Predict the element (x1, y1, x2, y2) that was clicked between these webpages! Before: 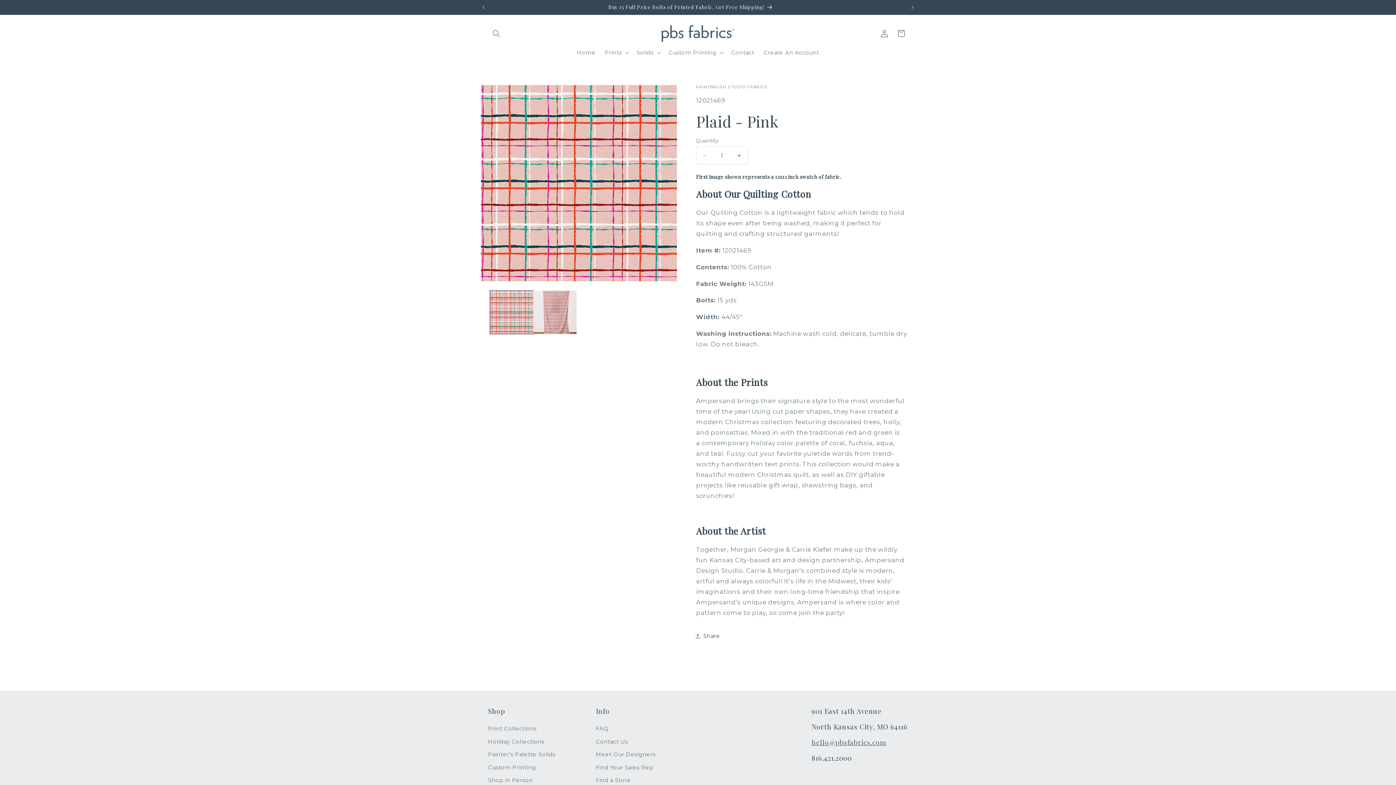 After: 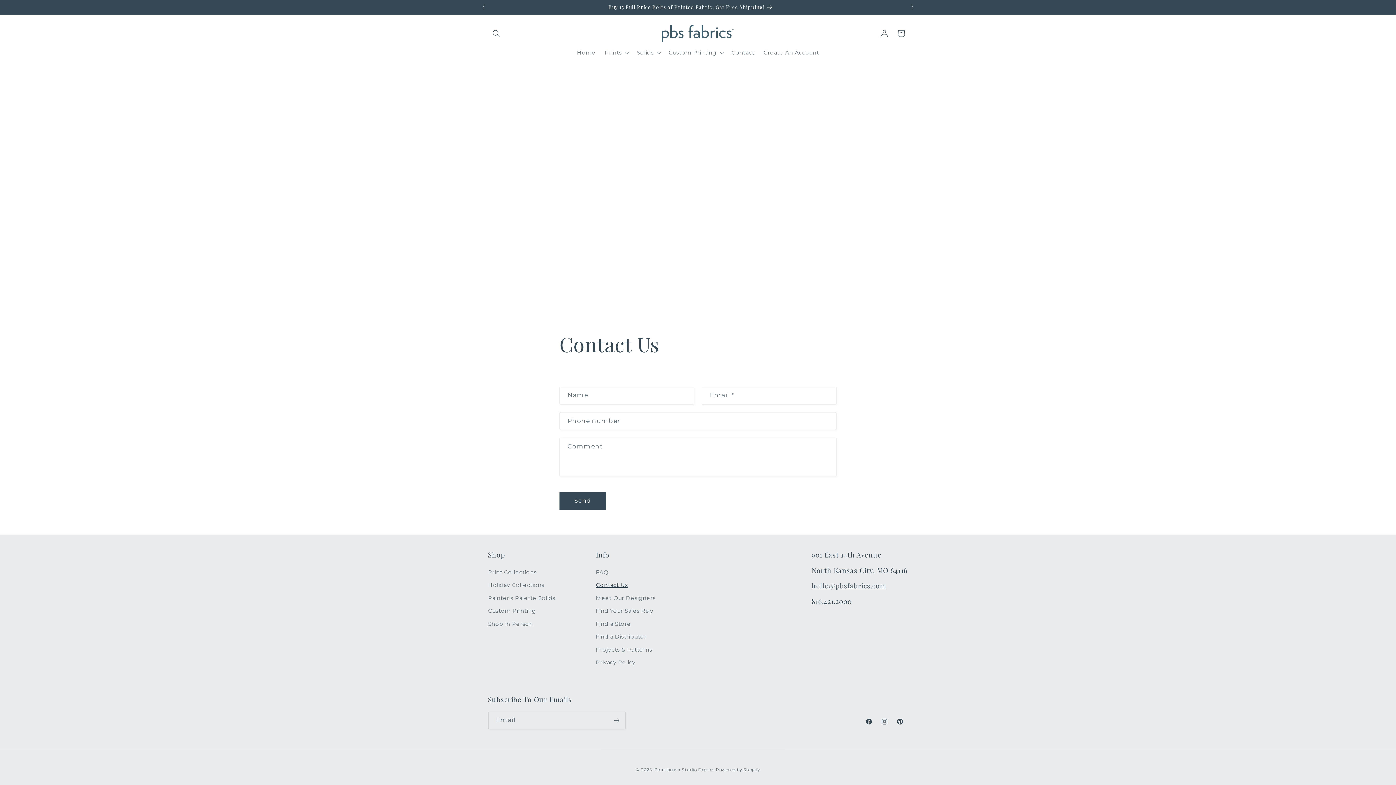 Action: bbox: (596, 735, 628, 748) label: Contact Us